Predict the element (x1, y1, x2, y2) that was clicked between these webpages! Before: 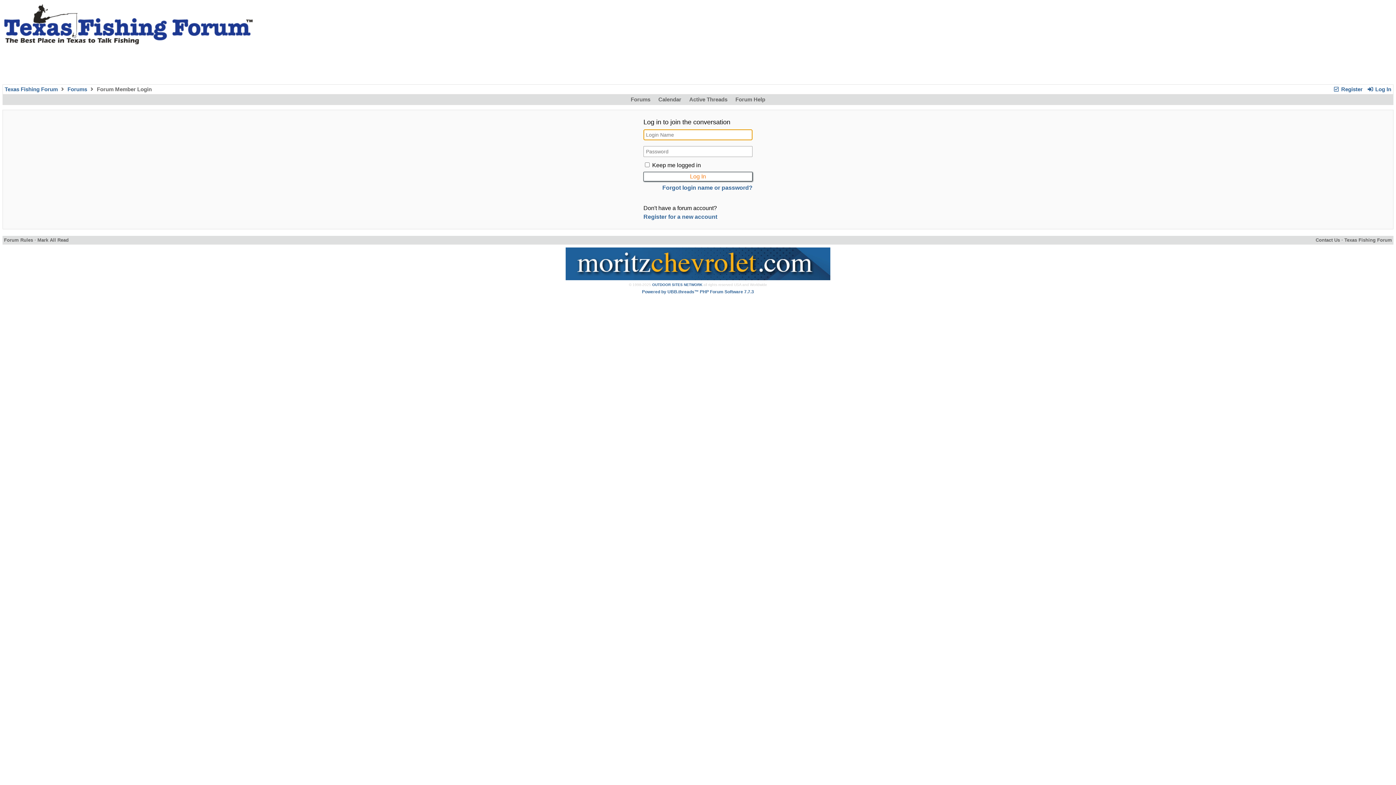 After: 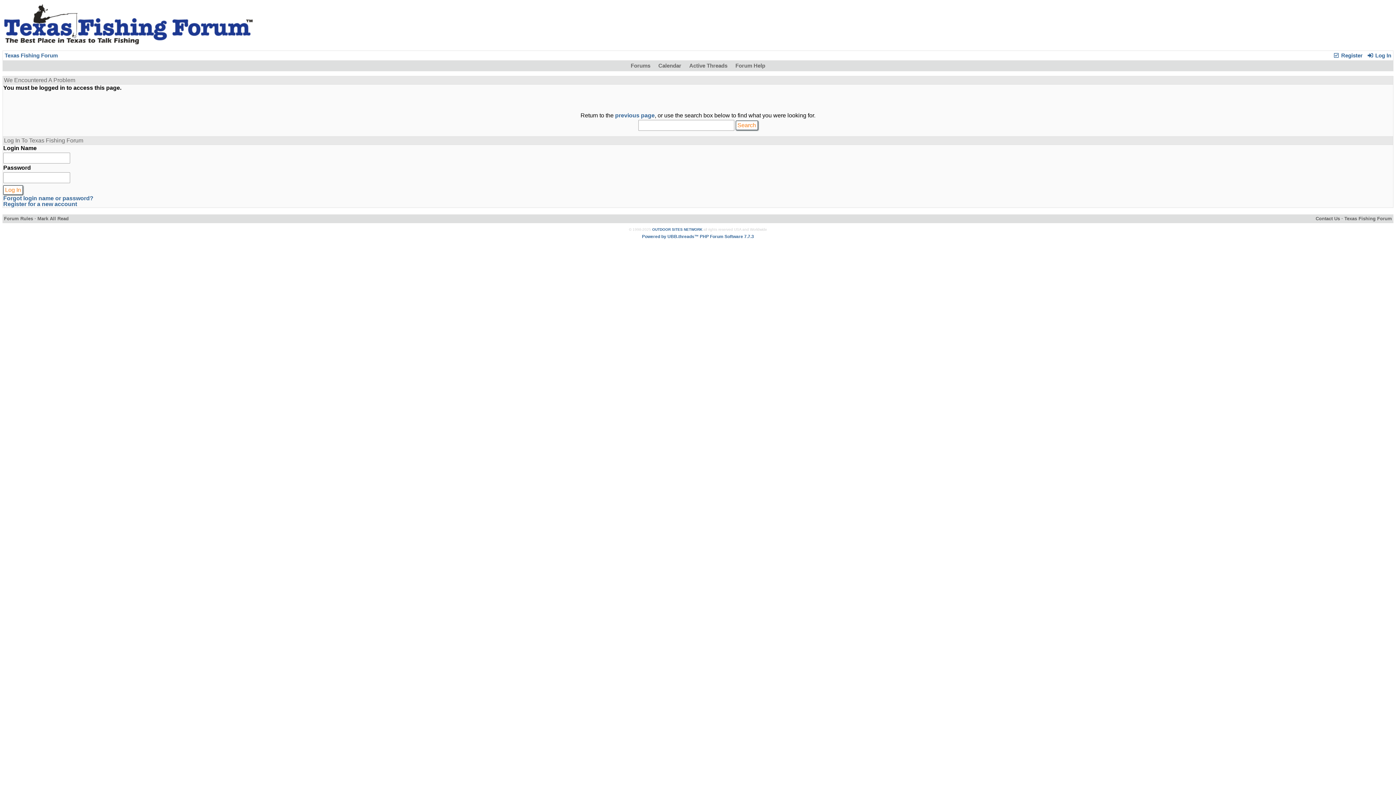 Action: label: Mark All Read bbox: (37, 237, 68, 242)